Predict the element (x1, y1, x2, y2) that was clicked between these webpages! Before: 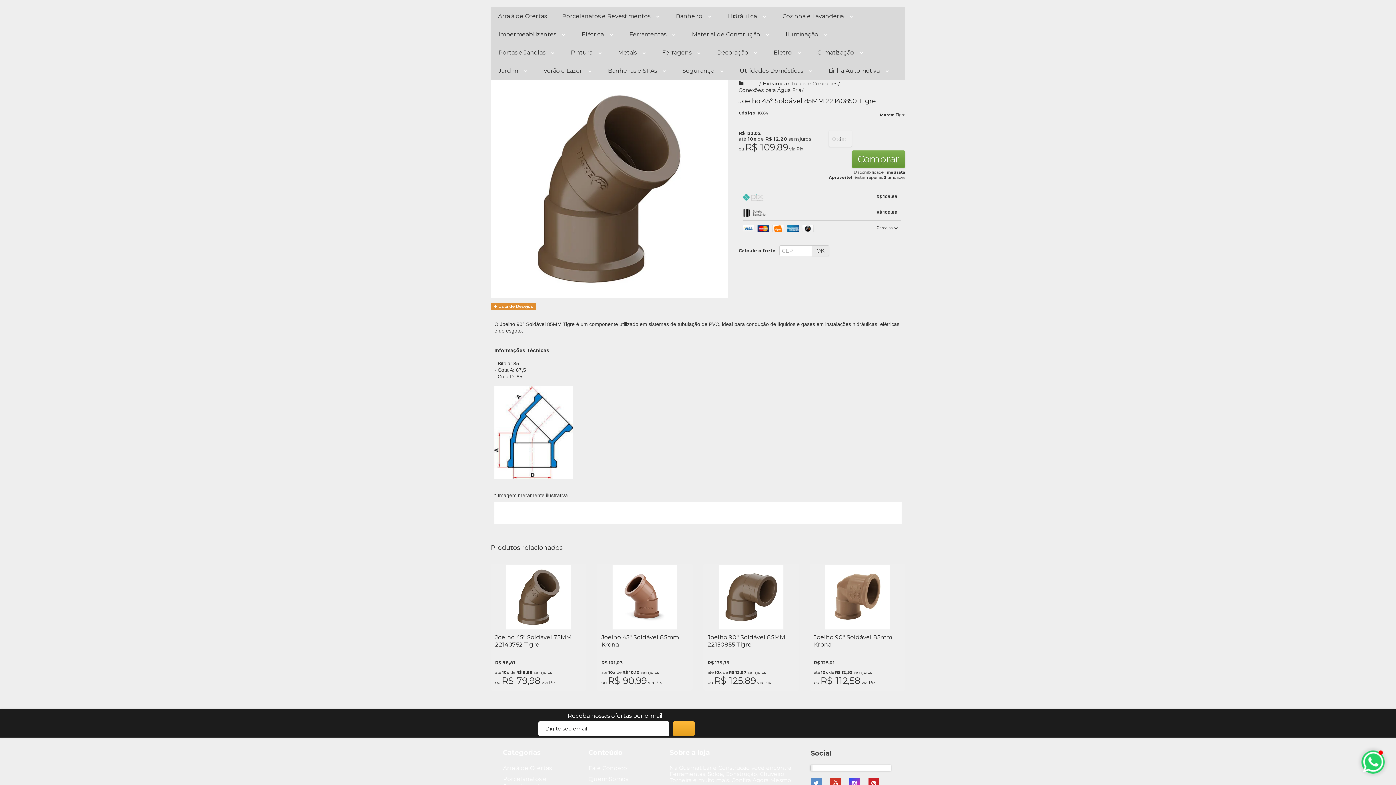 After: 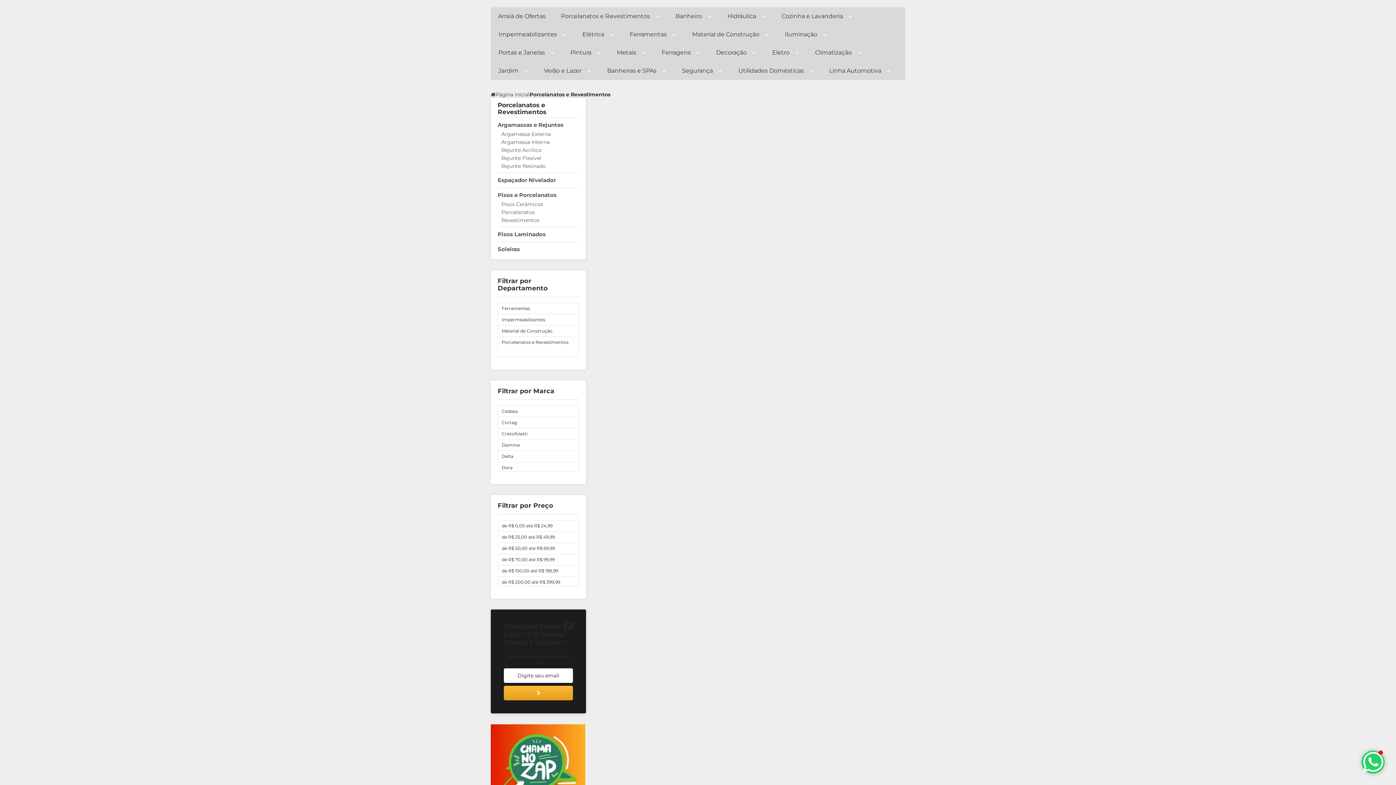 Action: bbox: (562, 7, 660, 25) label: Porcelanatos e Revestimentos 